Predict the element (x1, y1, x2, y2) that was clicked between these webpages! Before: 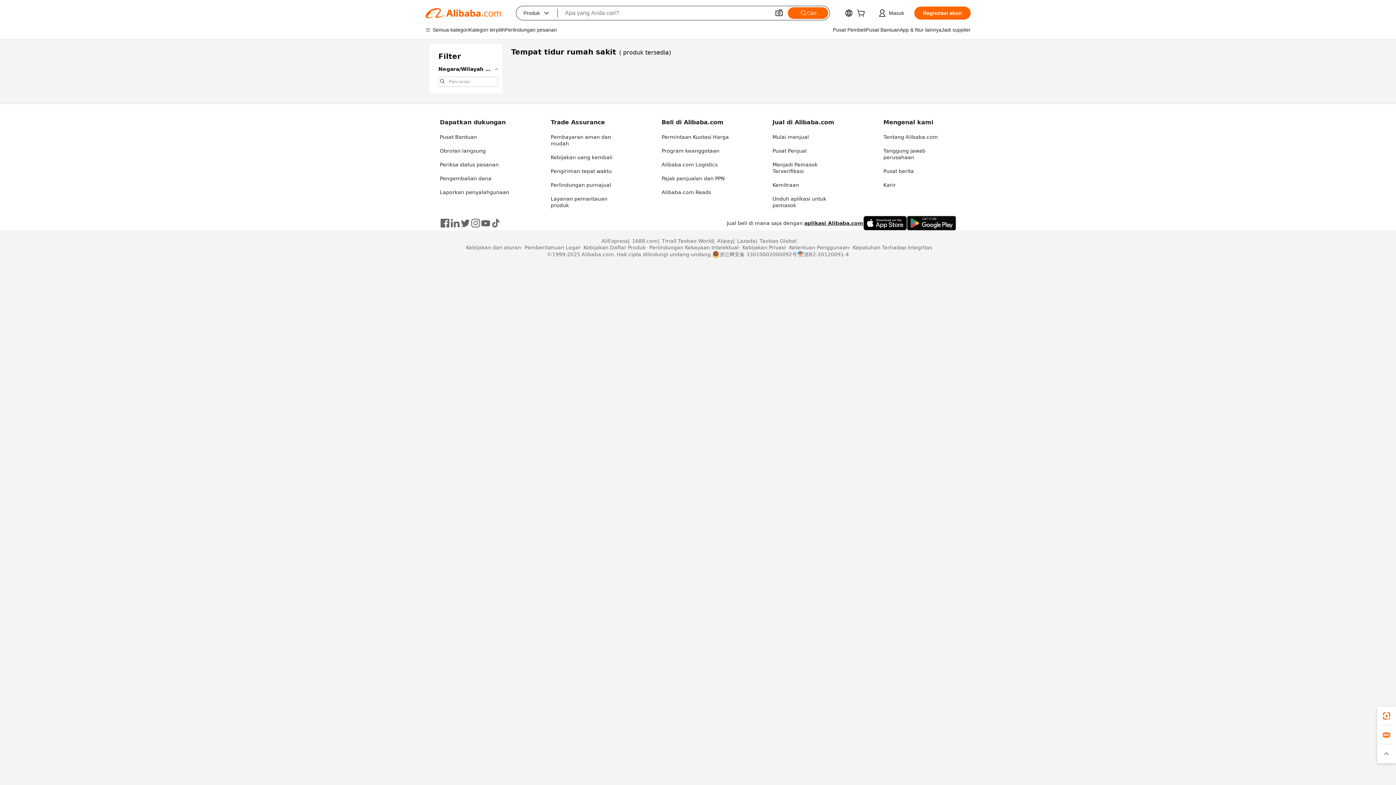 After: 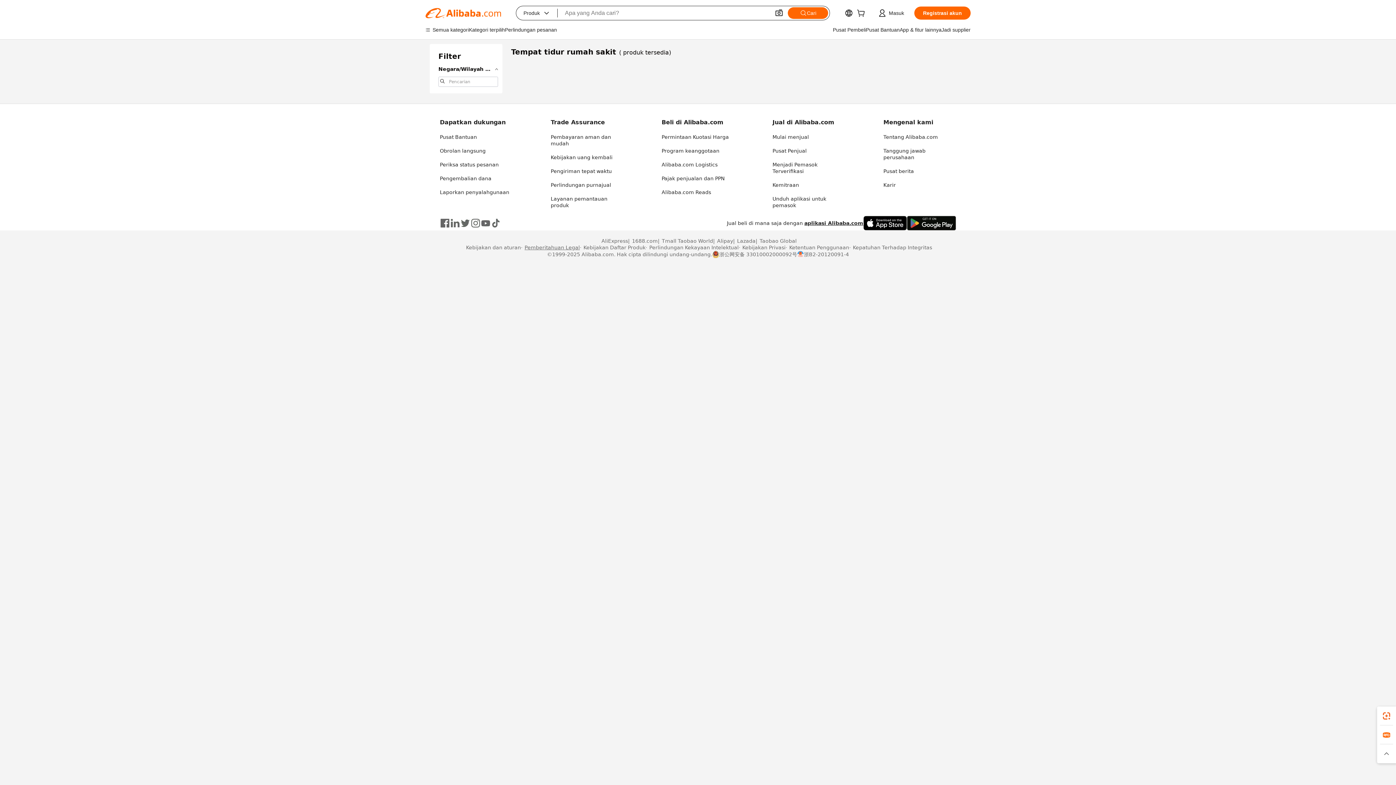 Action: label: Pemberitahuan Legal bbox: (521, 244, 580, 250)